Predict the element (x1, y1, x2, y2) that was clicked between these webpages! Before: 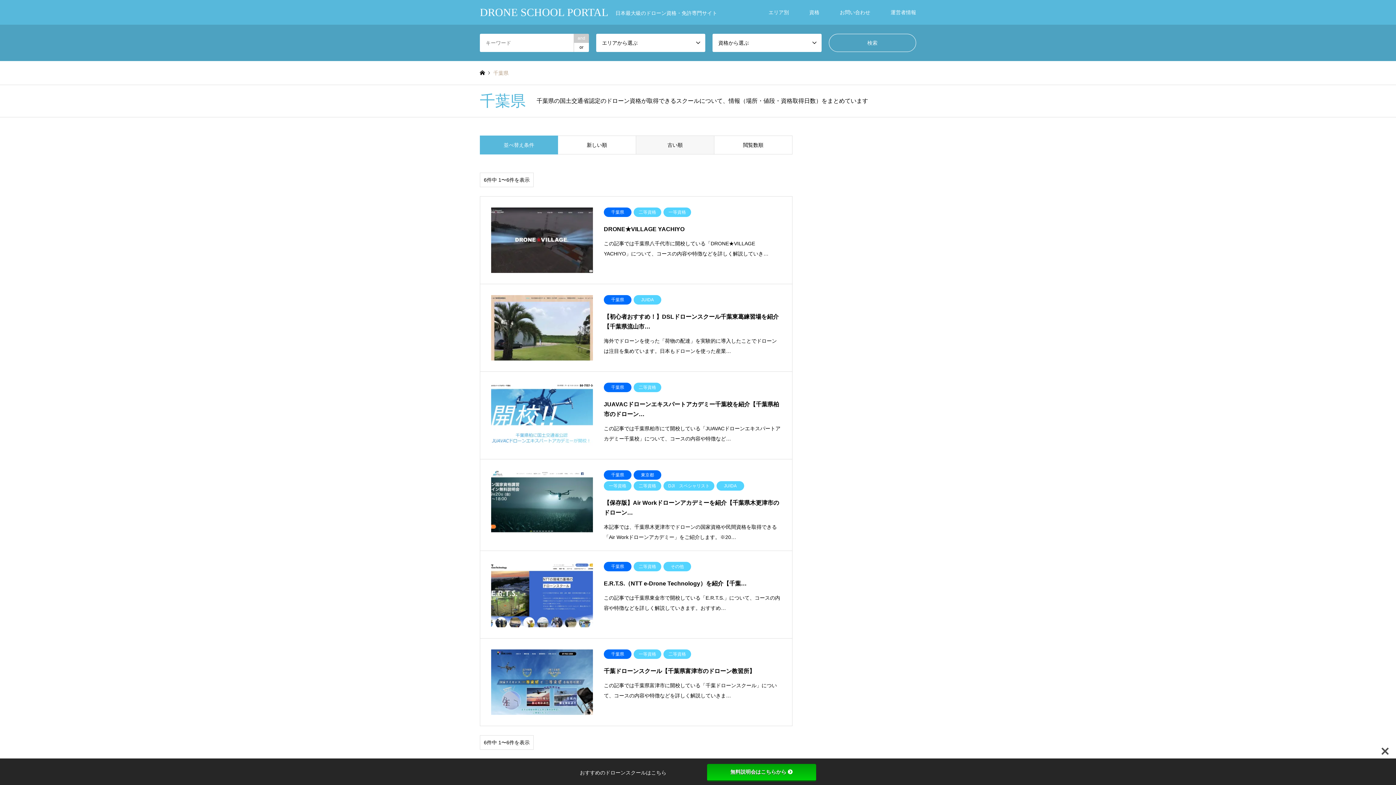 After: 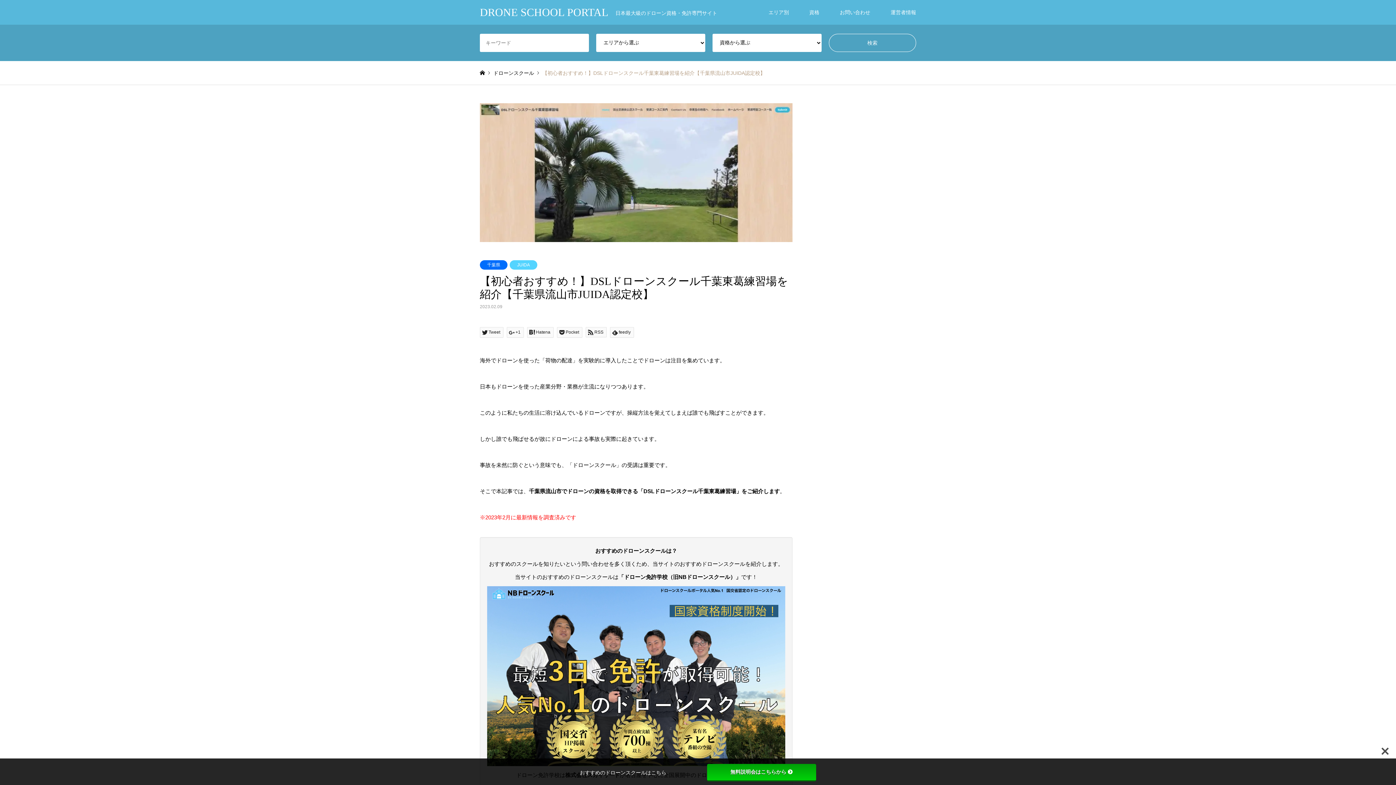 Action: label: 千葉県JUIDA
【初心者おすすめ！】DSLドローンスクール千葉東葛練習場を紹介【千葉県流山市…

海外でドローンを使った「荷物の配達」を実験的に導入したことでドローンは注目を集めています。日本もドローンを使った産業… bbox: (480, 284, 792, 371)